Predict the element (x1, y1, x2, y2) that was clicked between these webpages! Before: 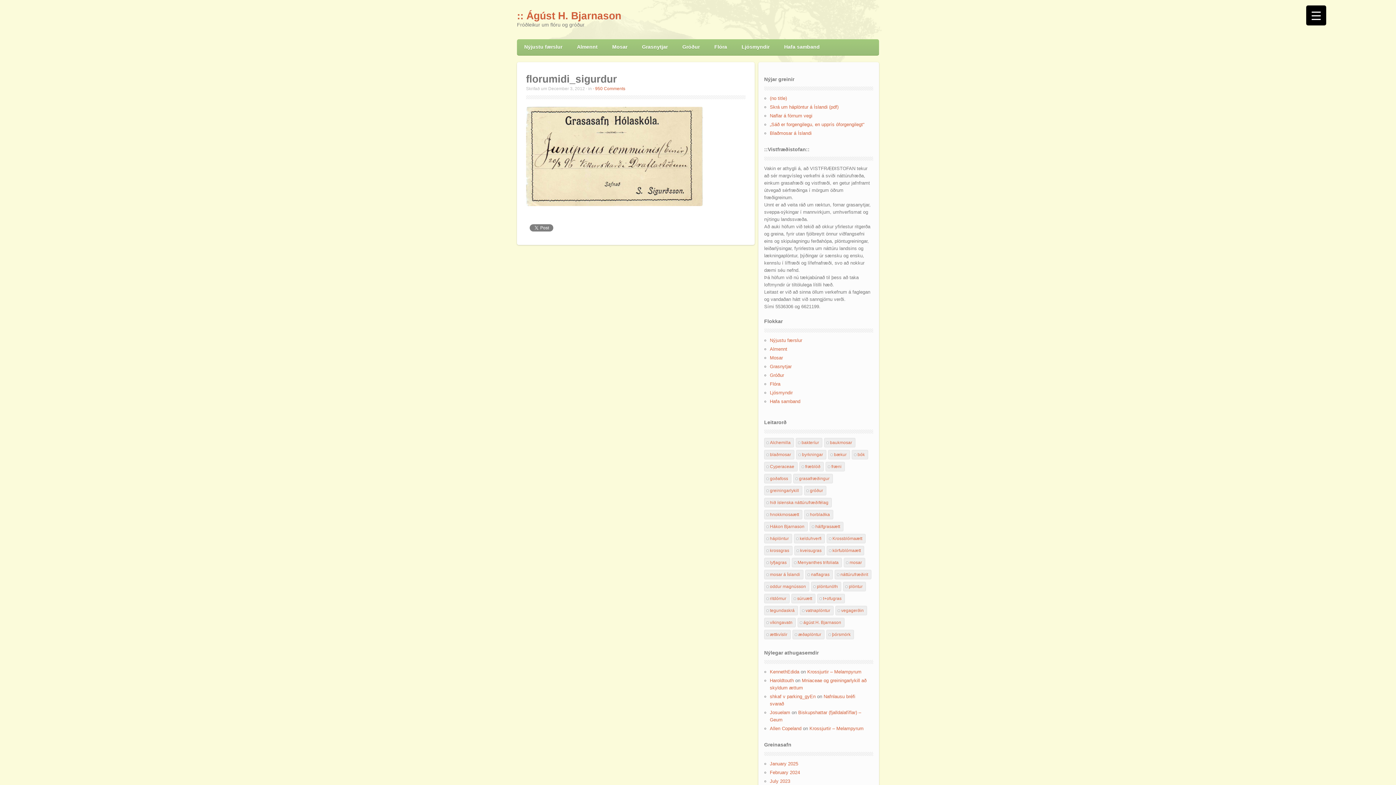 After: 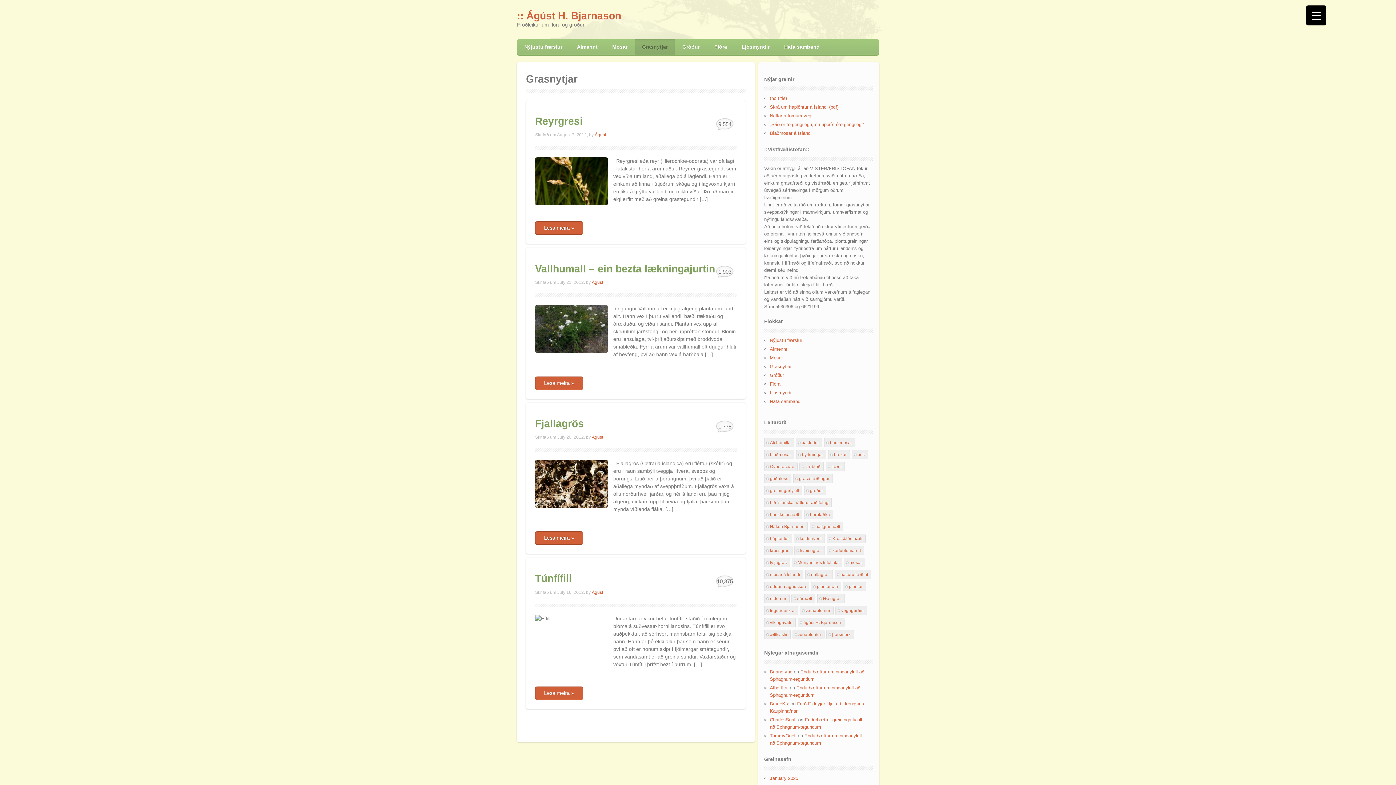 Action: bbox: (770, 363, 867, 370) label: Grasnytjar